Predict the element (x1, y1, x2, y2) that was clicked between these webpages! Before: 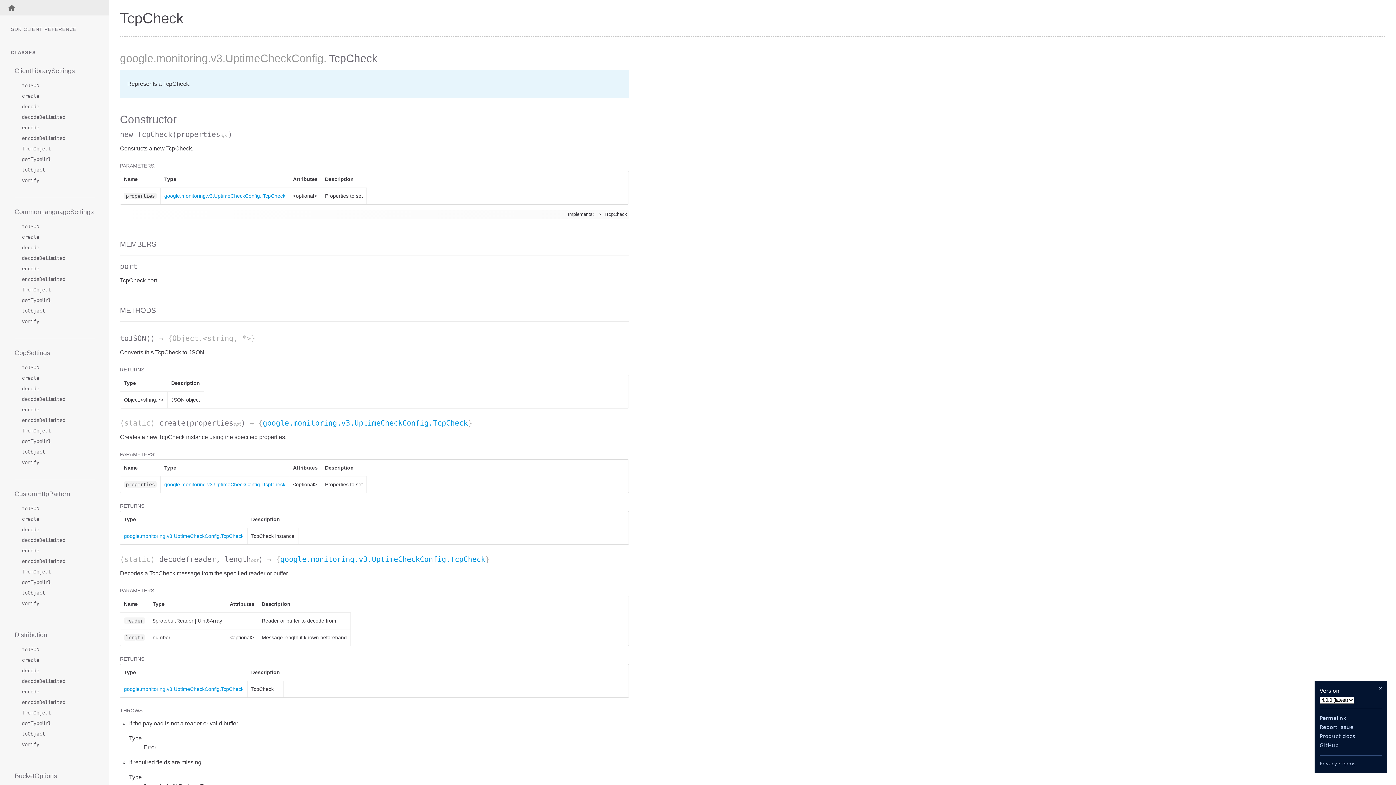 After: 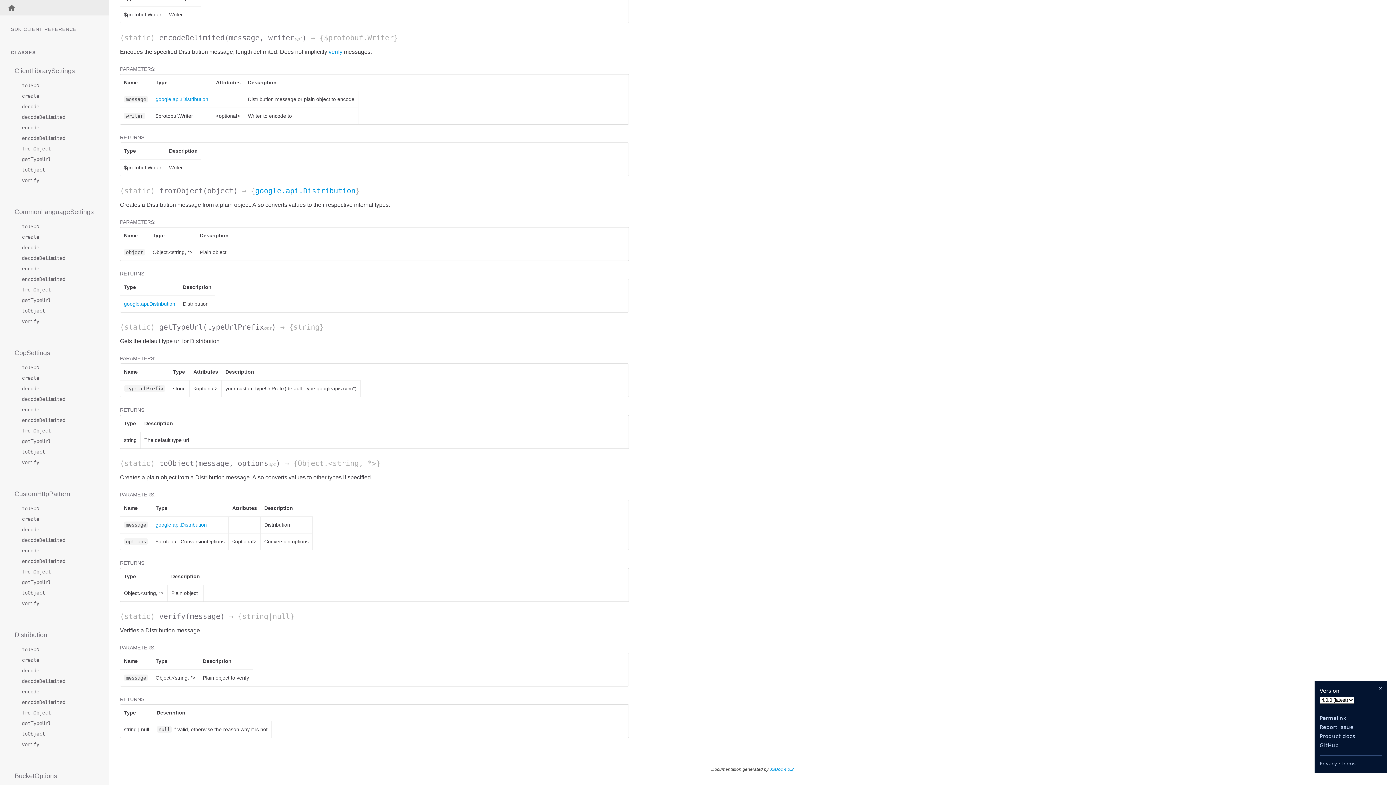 Action: label: fromObject bbox: (14, 709, 94, 719)